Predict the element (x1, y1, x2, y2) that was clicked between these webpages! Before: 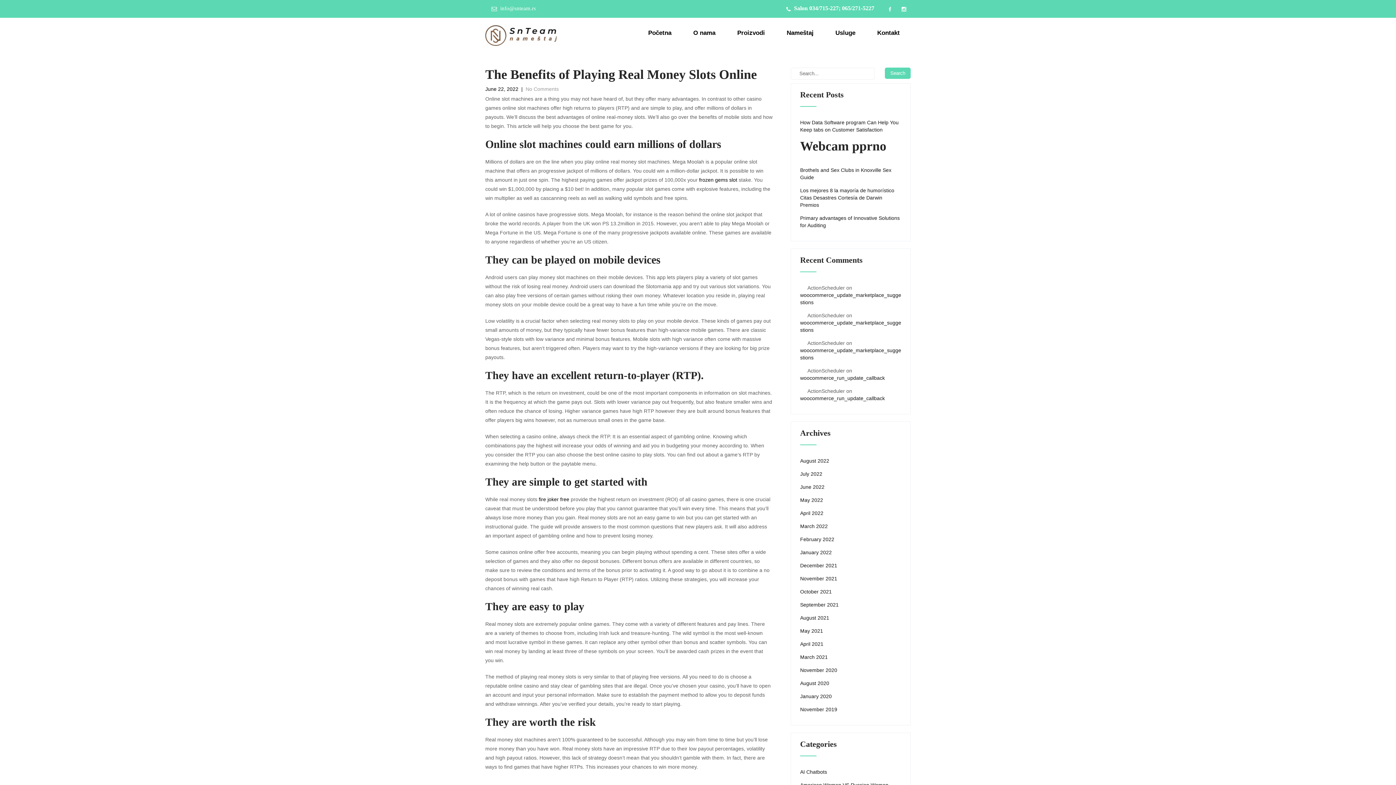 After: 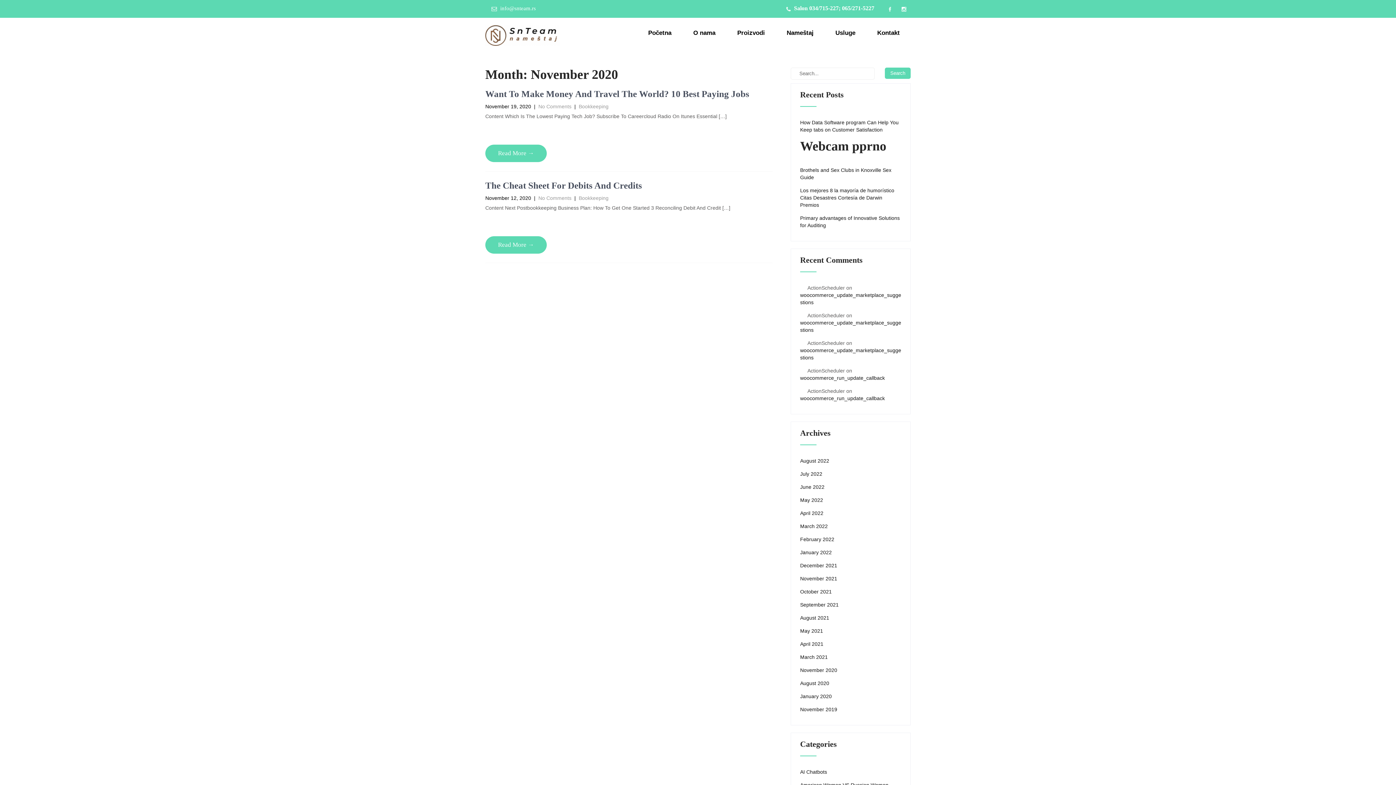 Action: label: November 2020 bbox: (800, 666, 837, 674)